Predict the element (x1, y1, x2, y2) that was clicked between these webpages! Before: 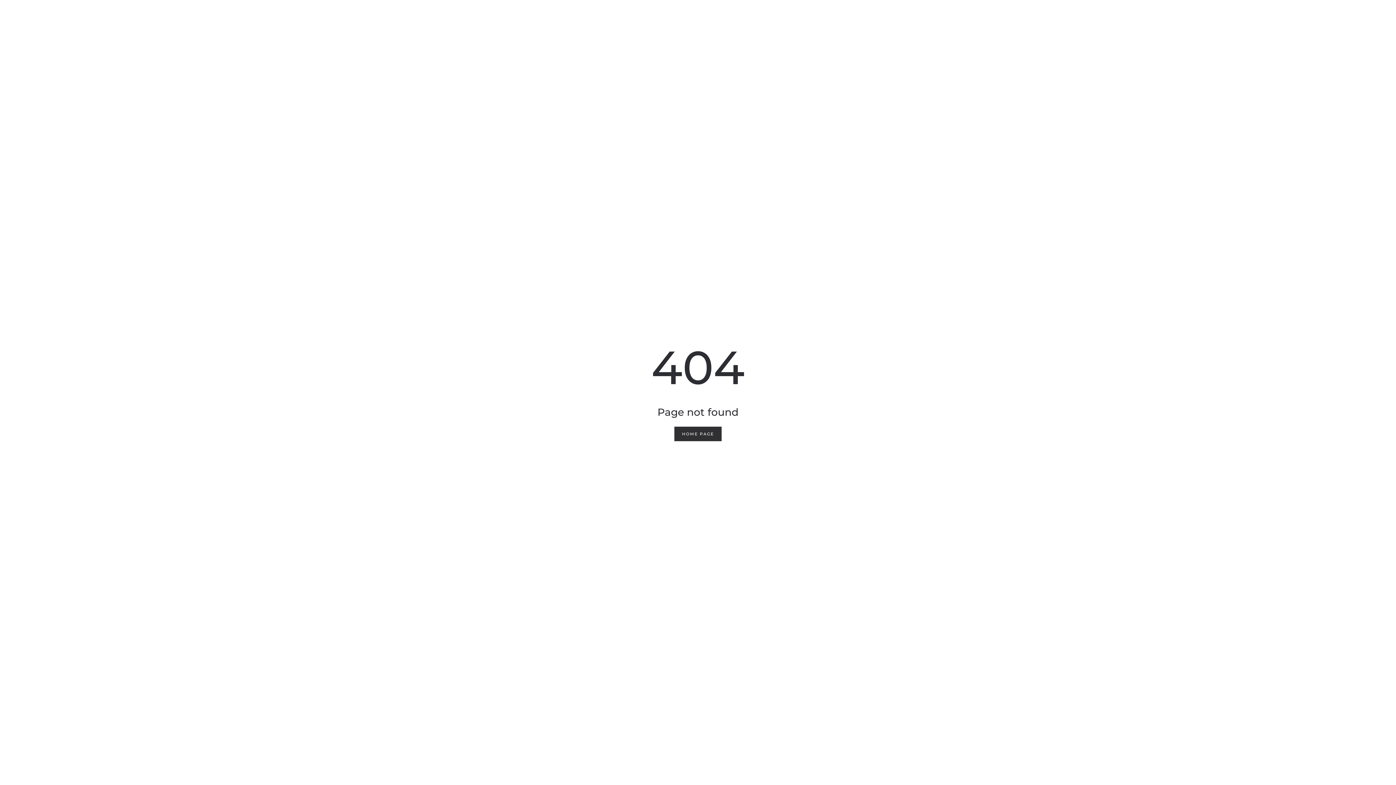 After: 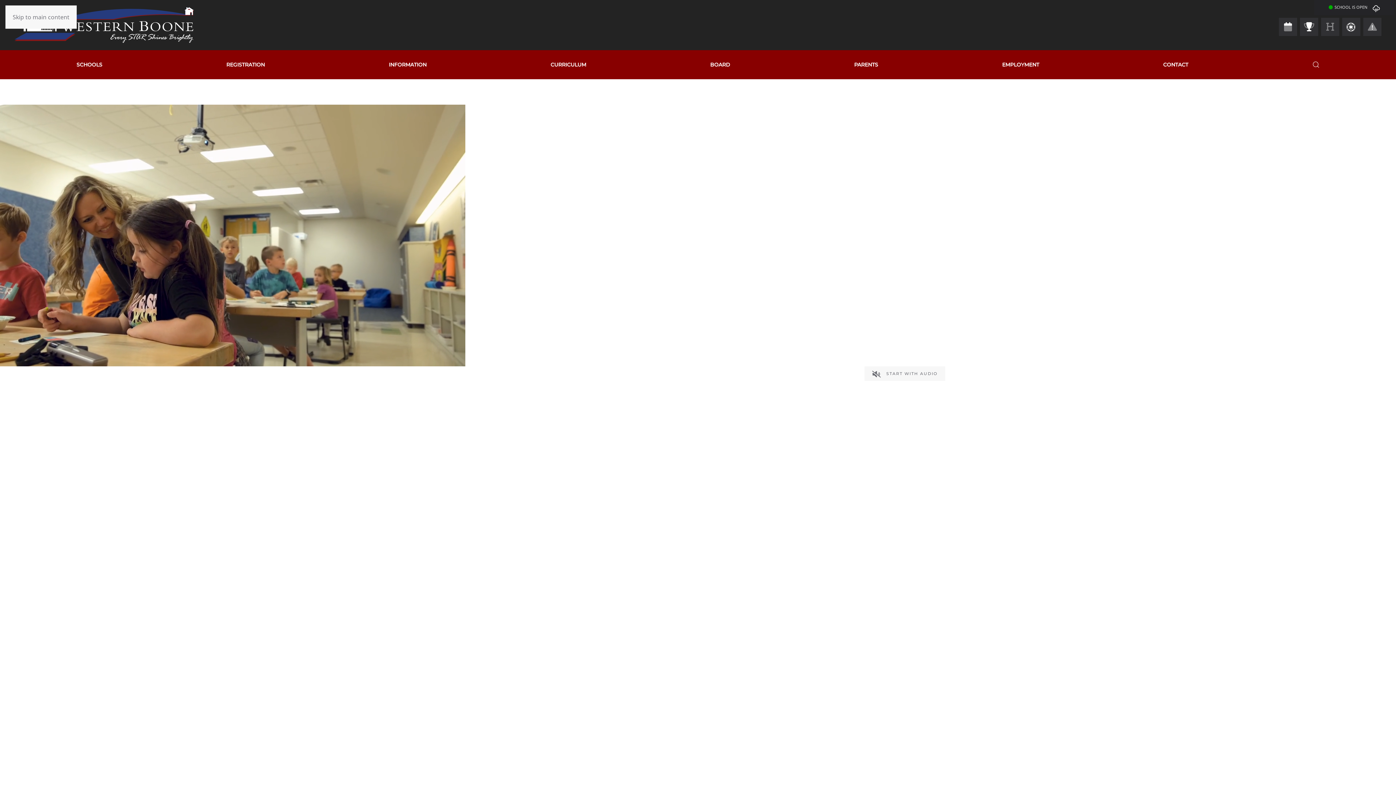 Action: label: HOME PAGE bbox: (674, 426, 721, 441)